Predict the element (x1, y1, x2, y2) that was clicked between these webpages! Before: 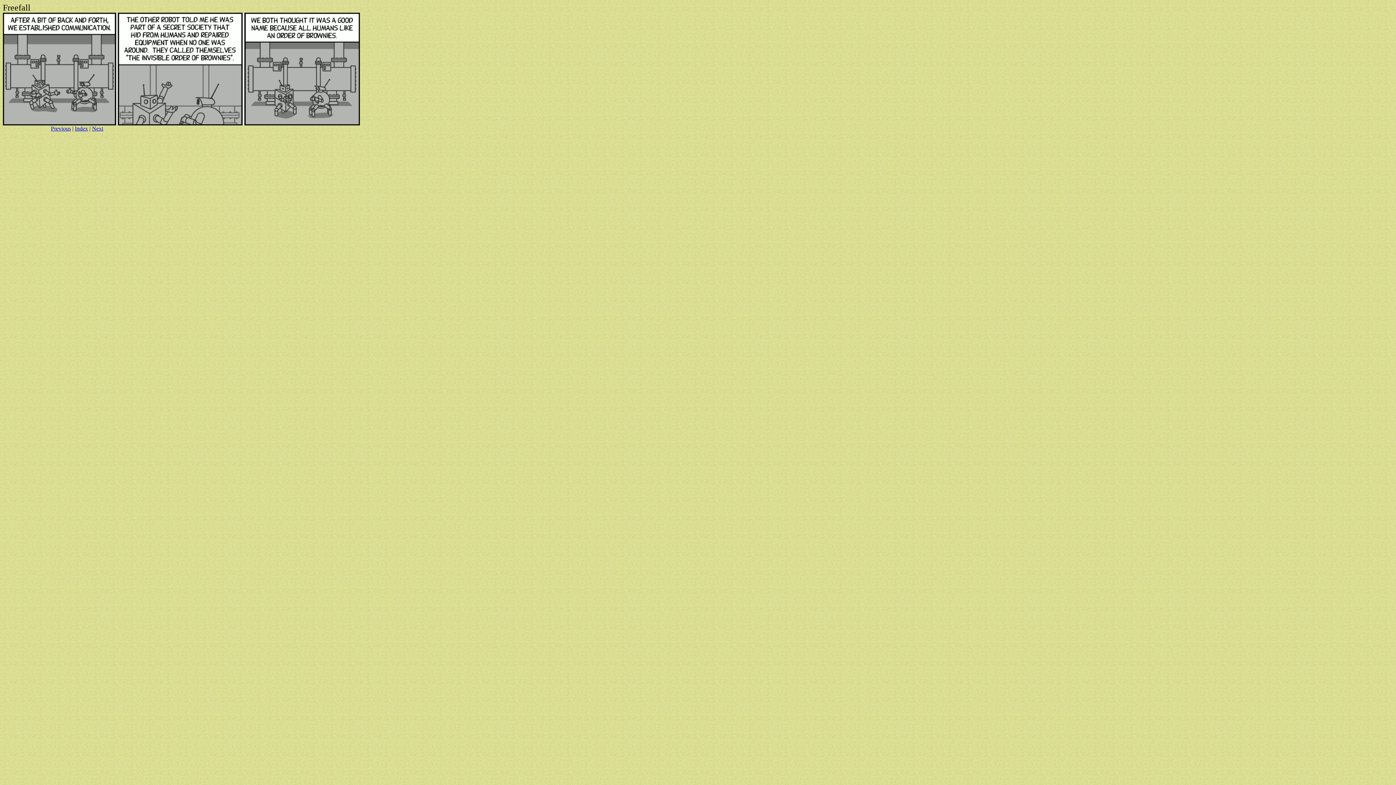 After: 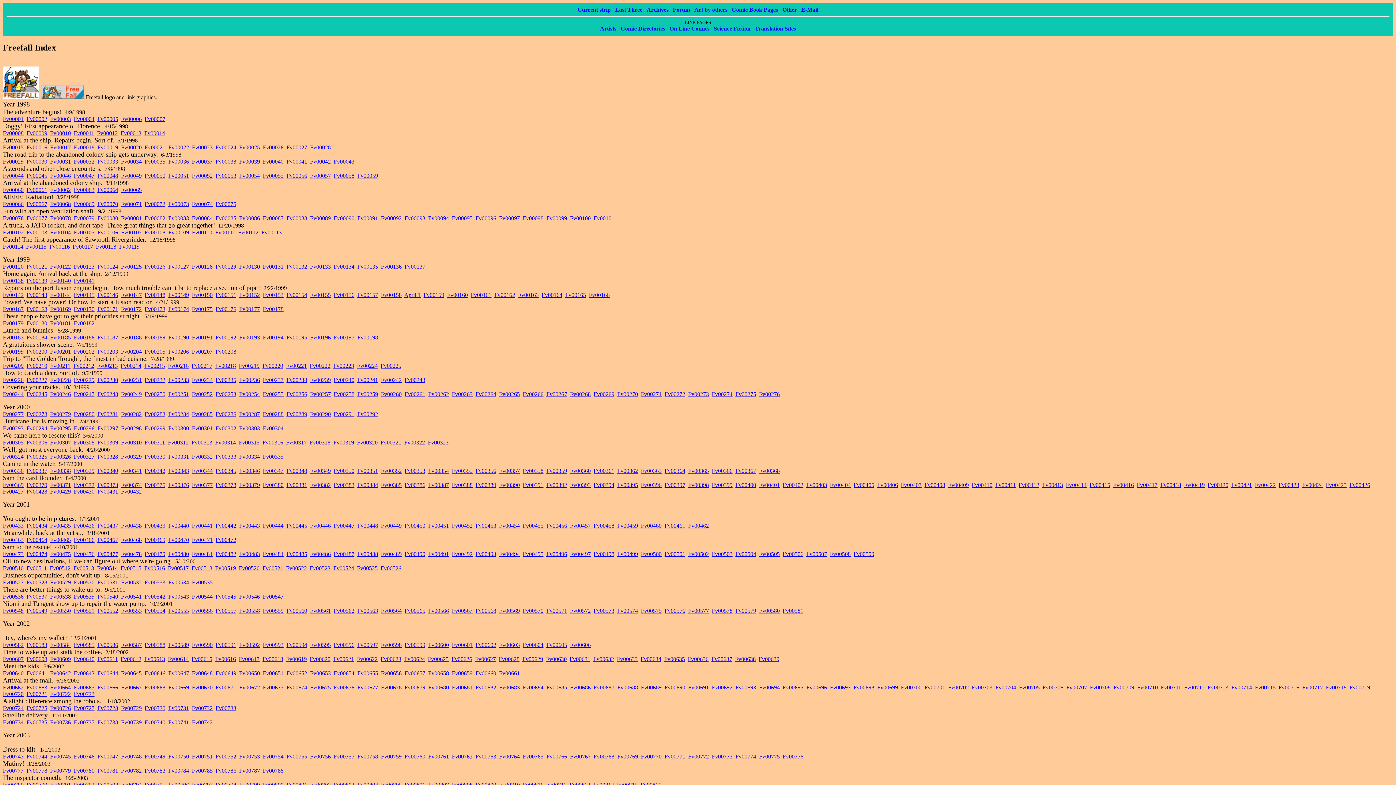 Action: label: Index bbox: (74, 125, 88, 131)